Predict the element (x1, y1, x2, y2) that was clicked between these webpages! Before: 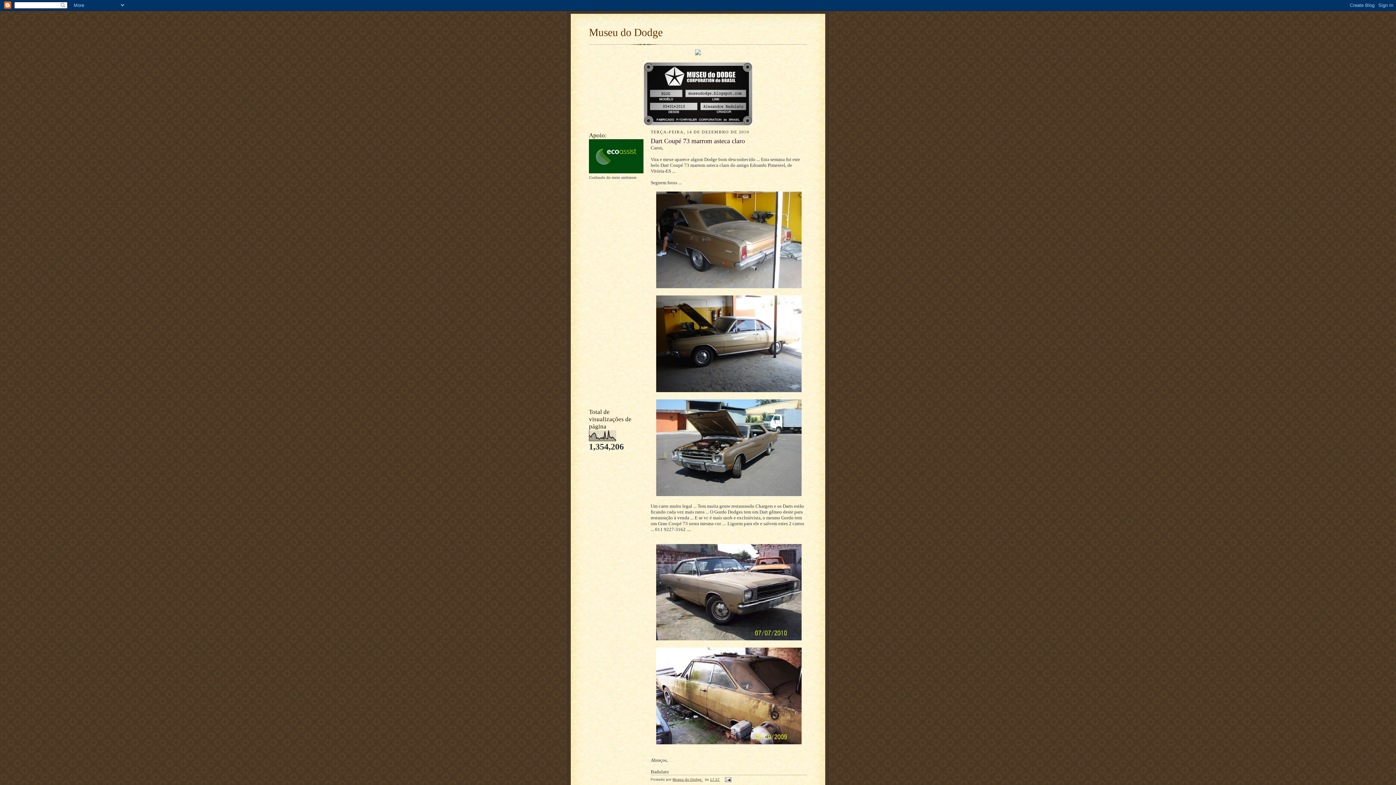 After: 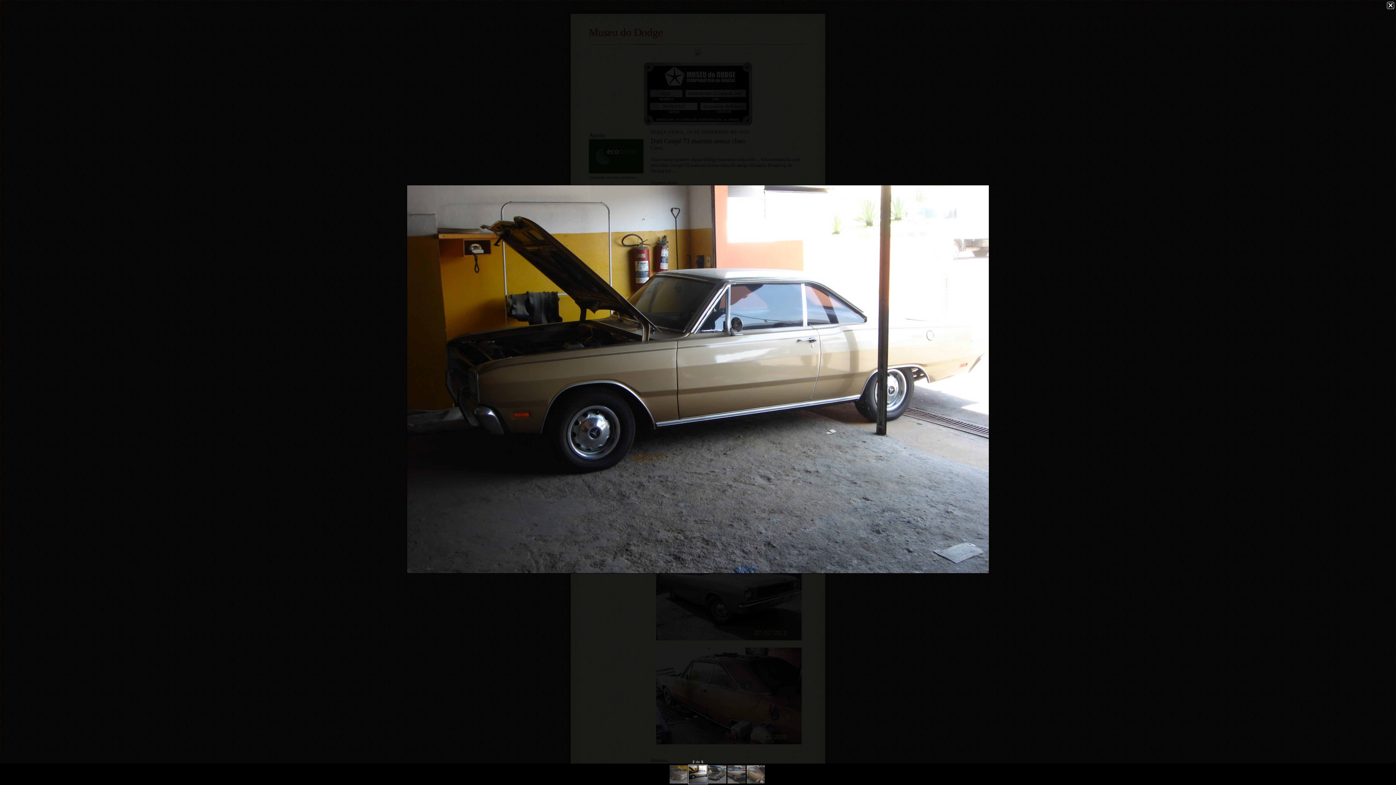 Action: bbox: (656, 388, 801, 393)